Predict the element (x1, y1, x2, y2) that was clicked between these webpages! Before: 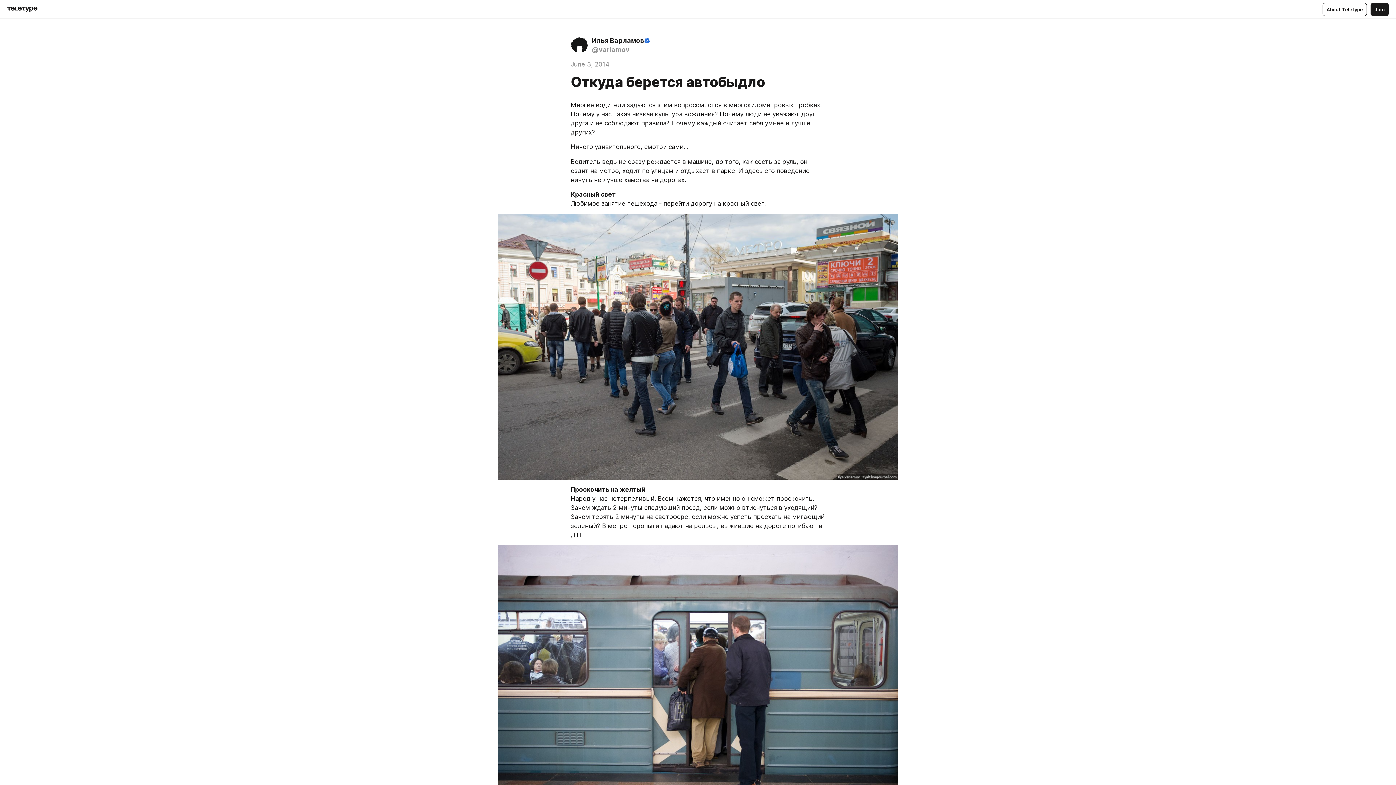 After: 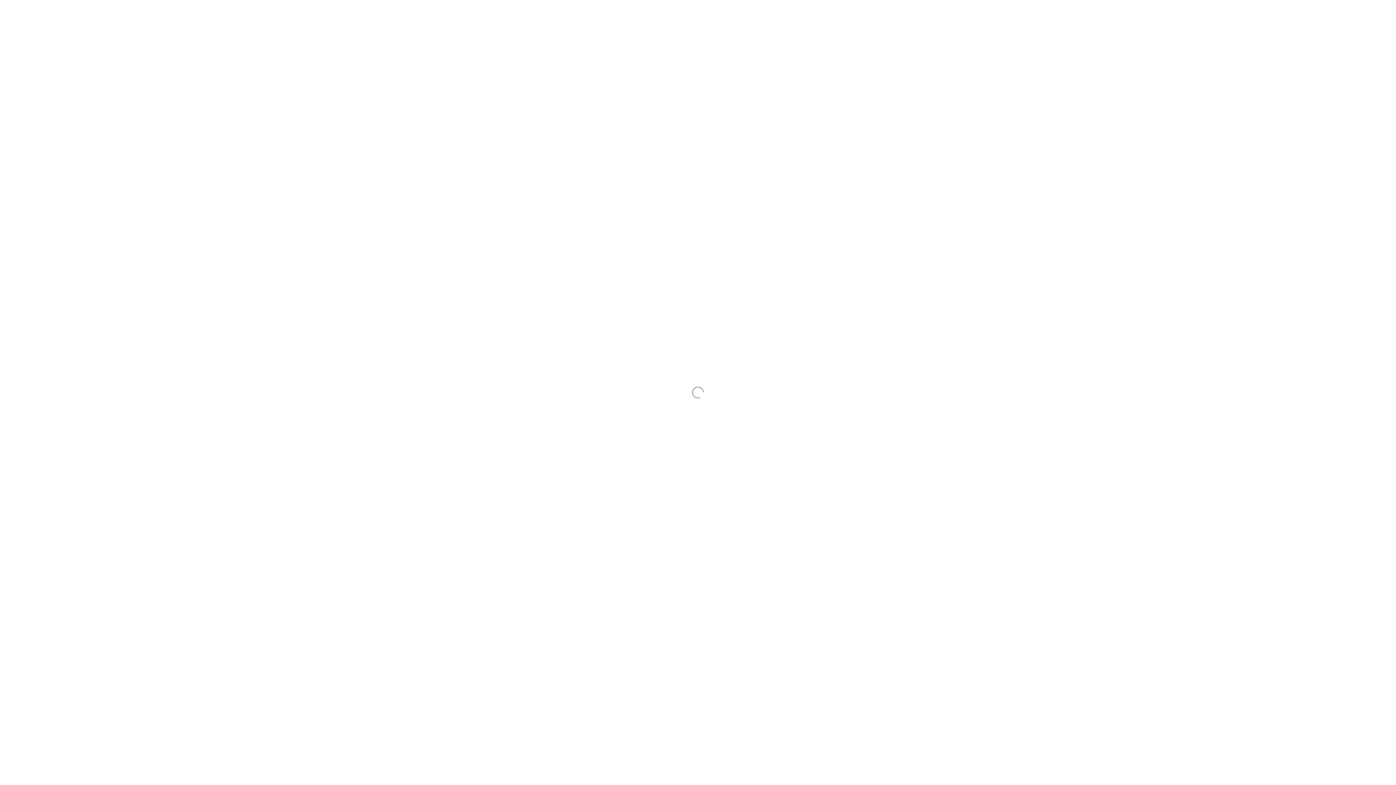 Action: bbox: (570, 36, 823, 54) label: Илья Варламов
@varlamov